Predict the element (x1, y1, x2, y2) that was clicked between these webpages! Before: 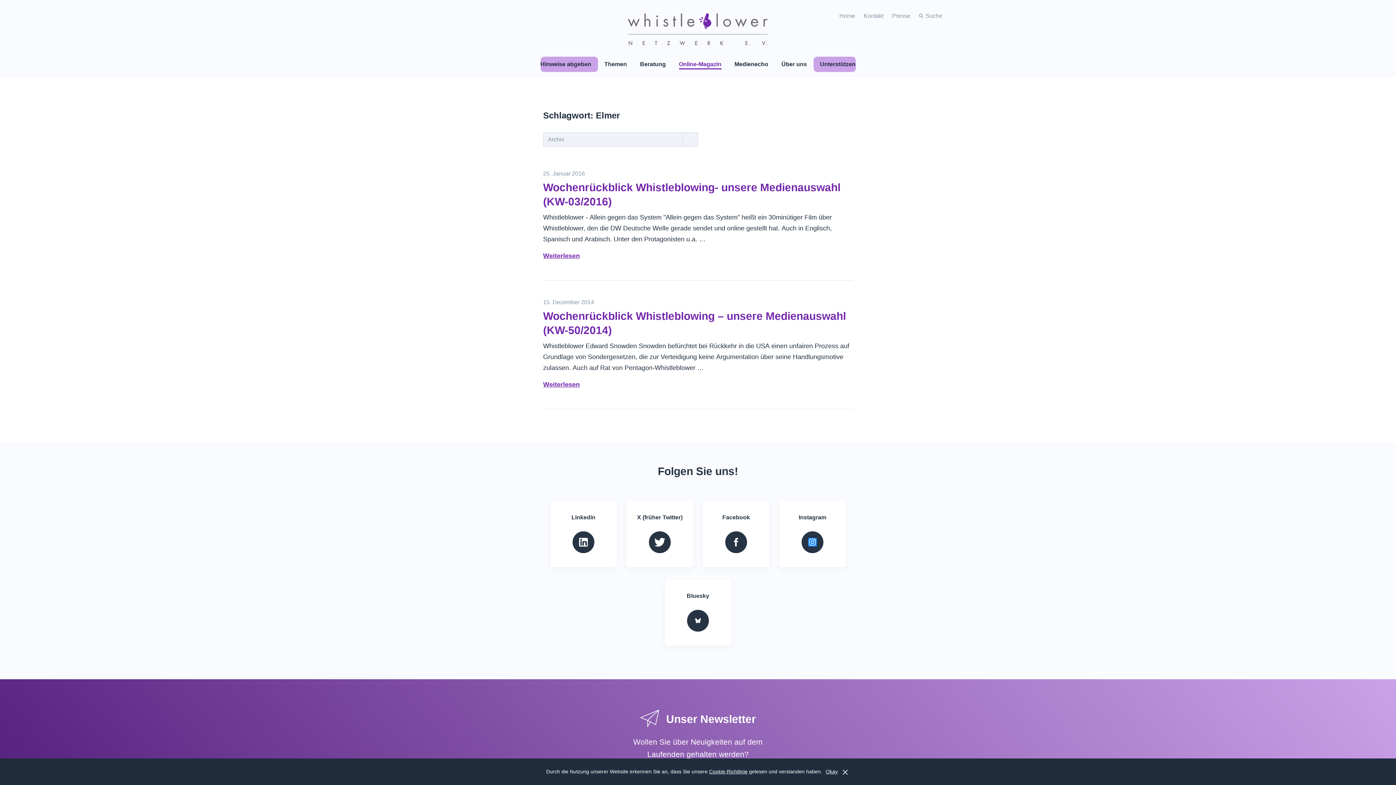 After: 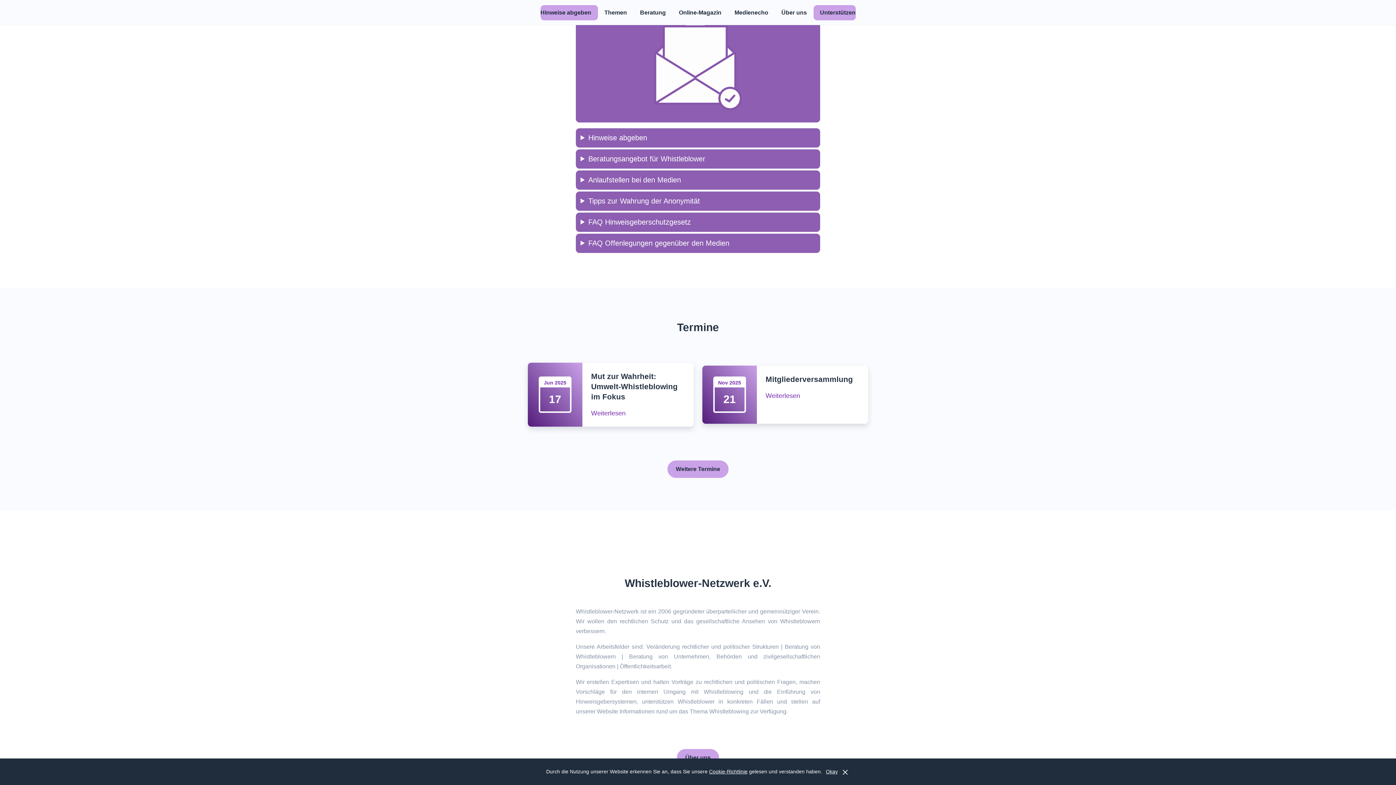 Action: label: Hinweise abgeben bbox: (540, 56, 598, 72)